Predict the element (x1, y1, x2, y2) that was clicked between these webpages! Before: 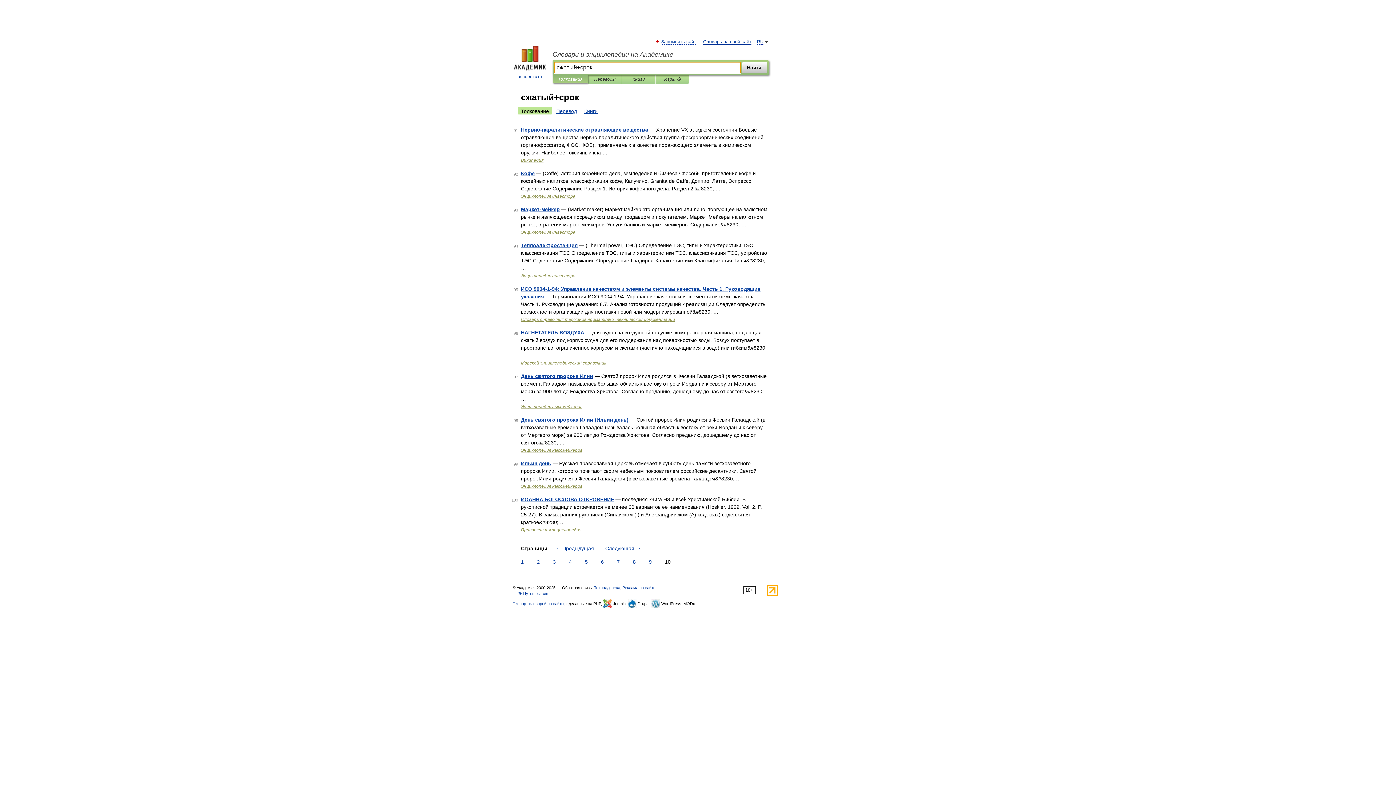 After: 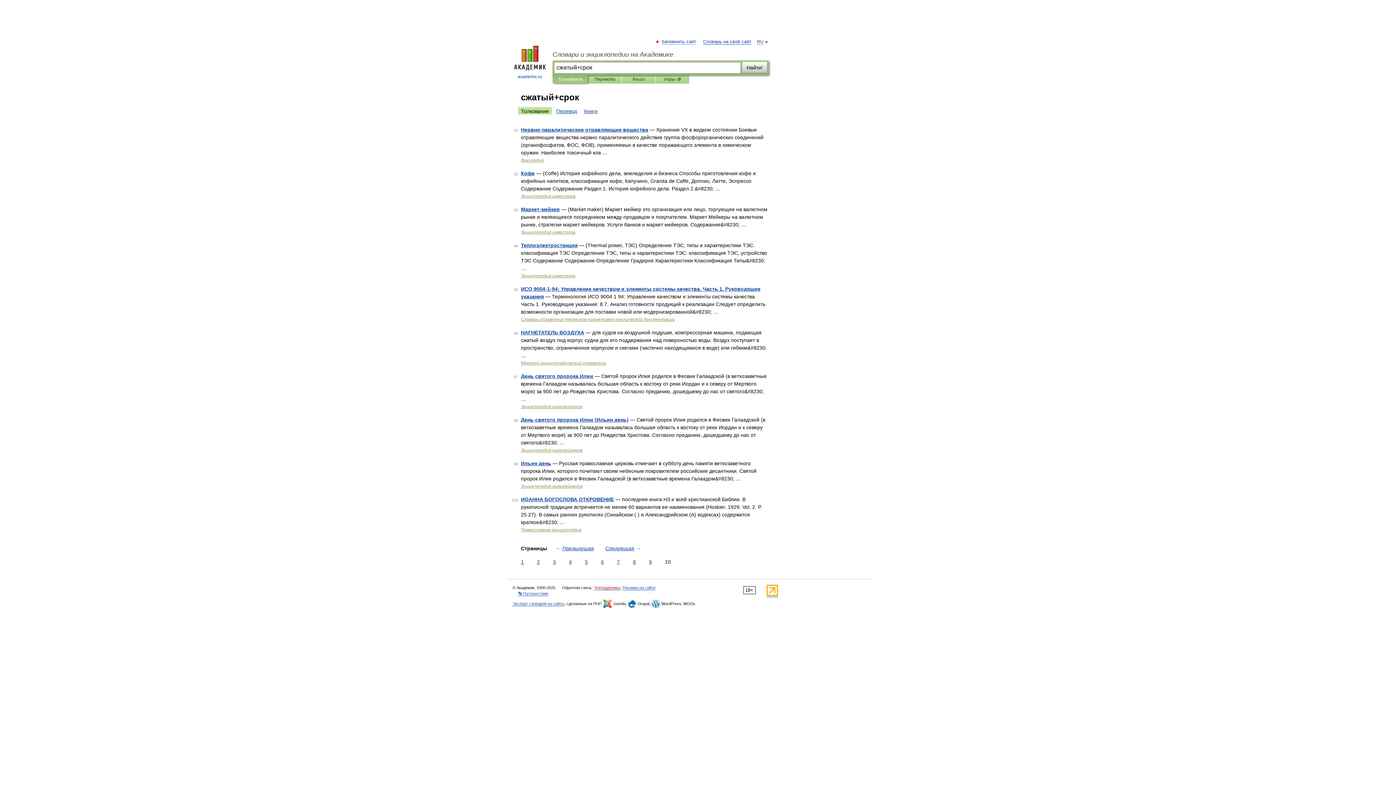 Action: label: Техподдержка bbox: (594, 585, 620, 590)